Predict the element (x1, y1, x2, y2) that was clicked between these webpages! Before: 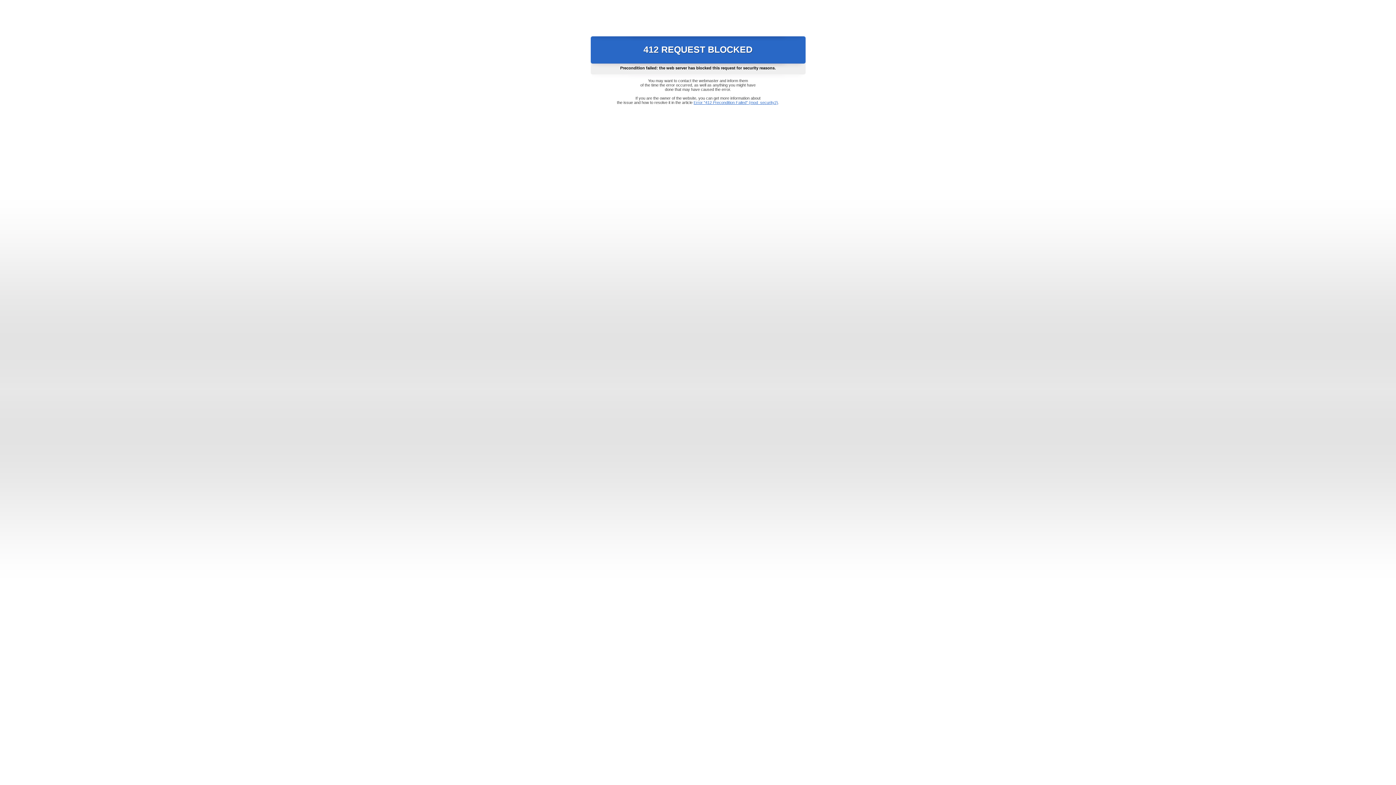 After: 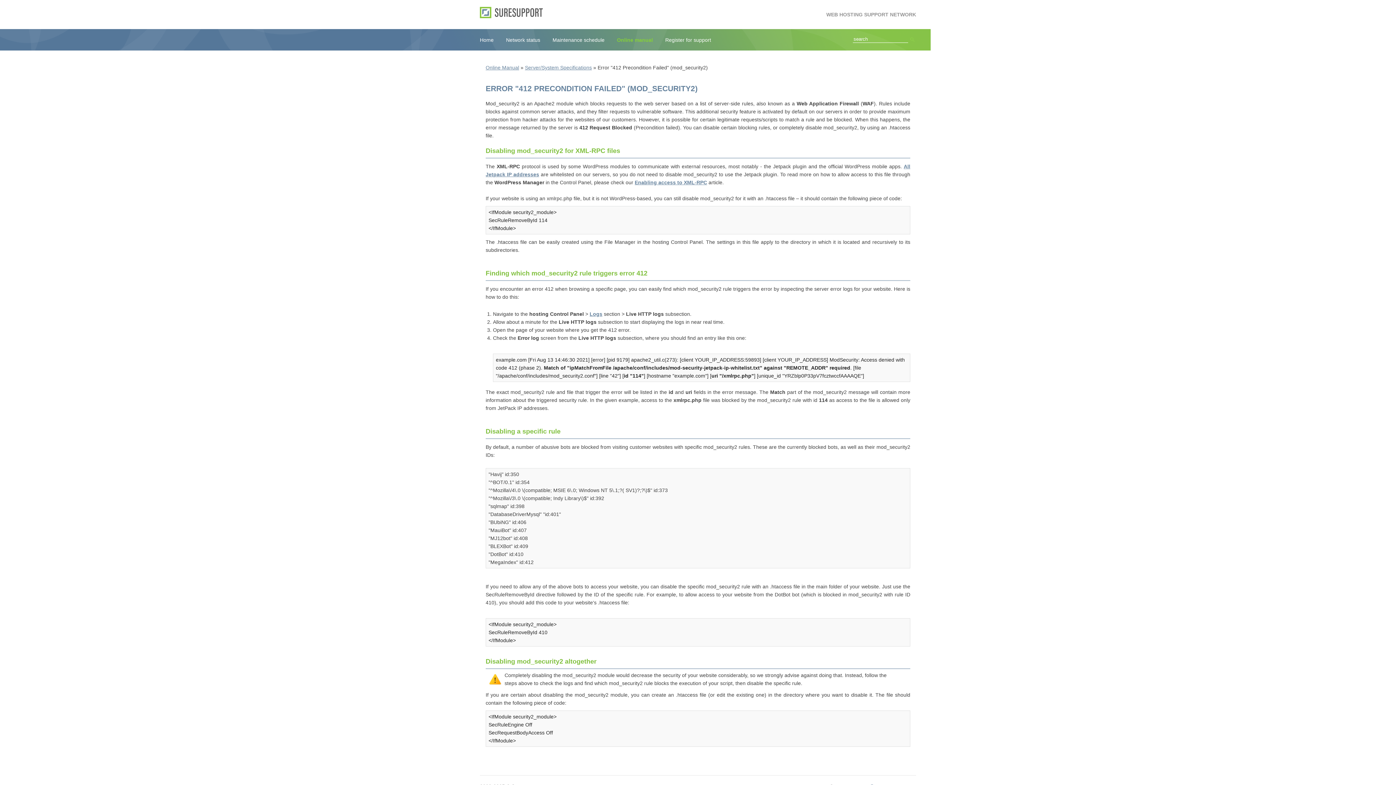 Action: label: Error "412 Precondition Failed" (mod_security2) bbox: (693, 100, 778, 104)